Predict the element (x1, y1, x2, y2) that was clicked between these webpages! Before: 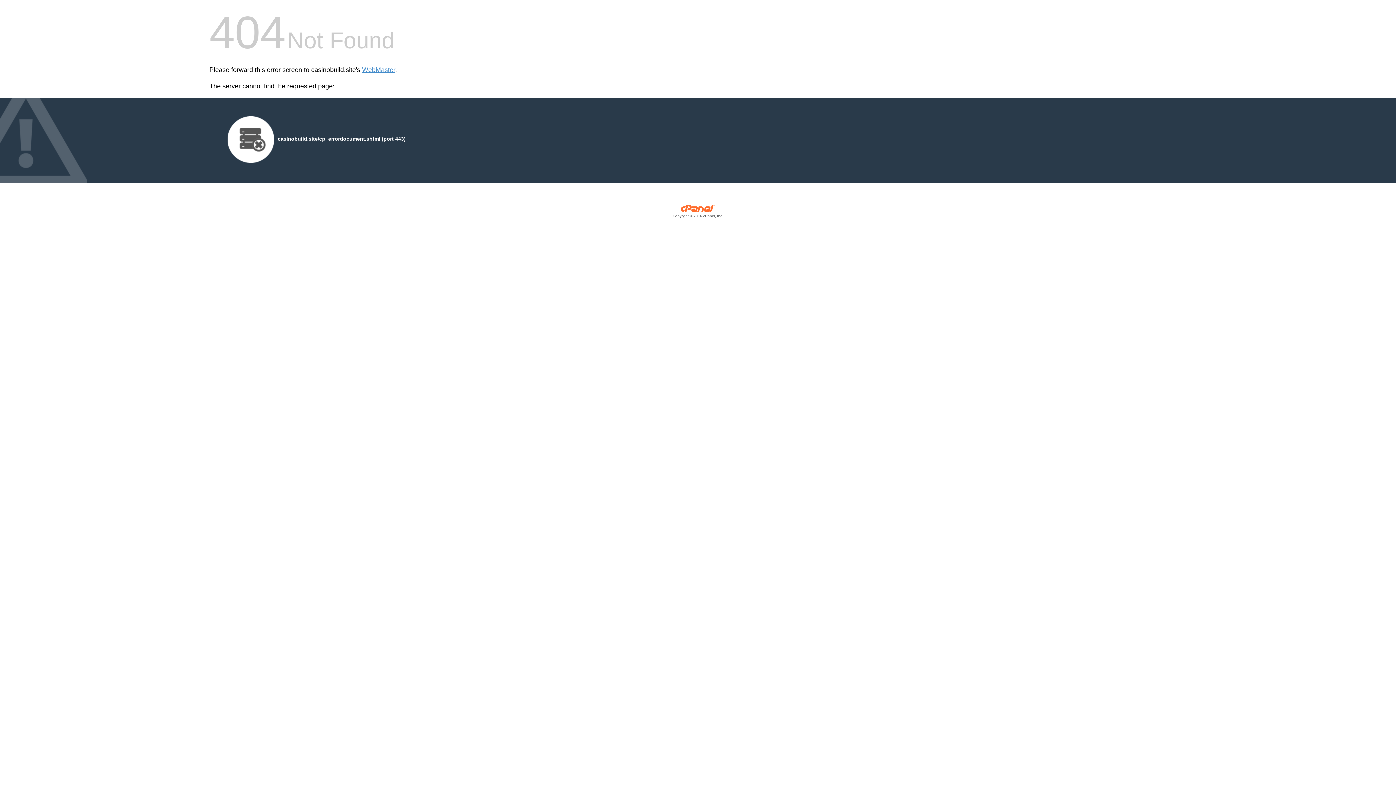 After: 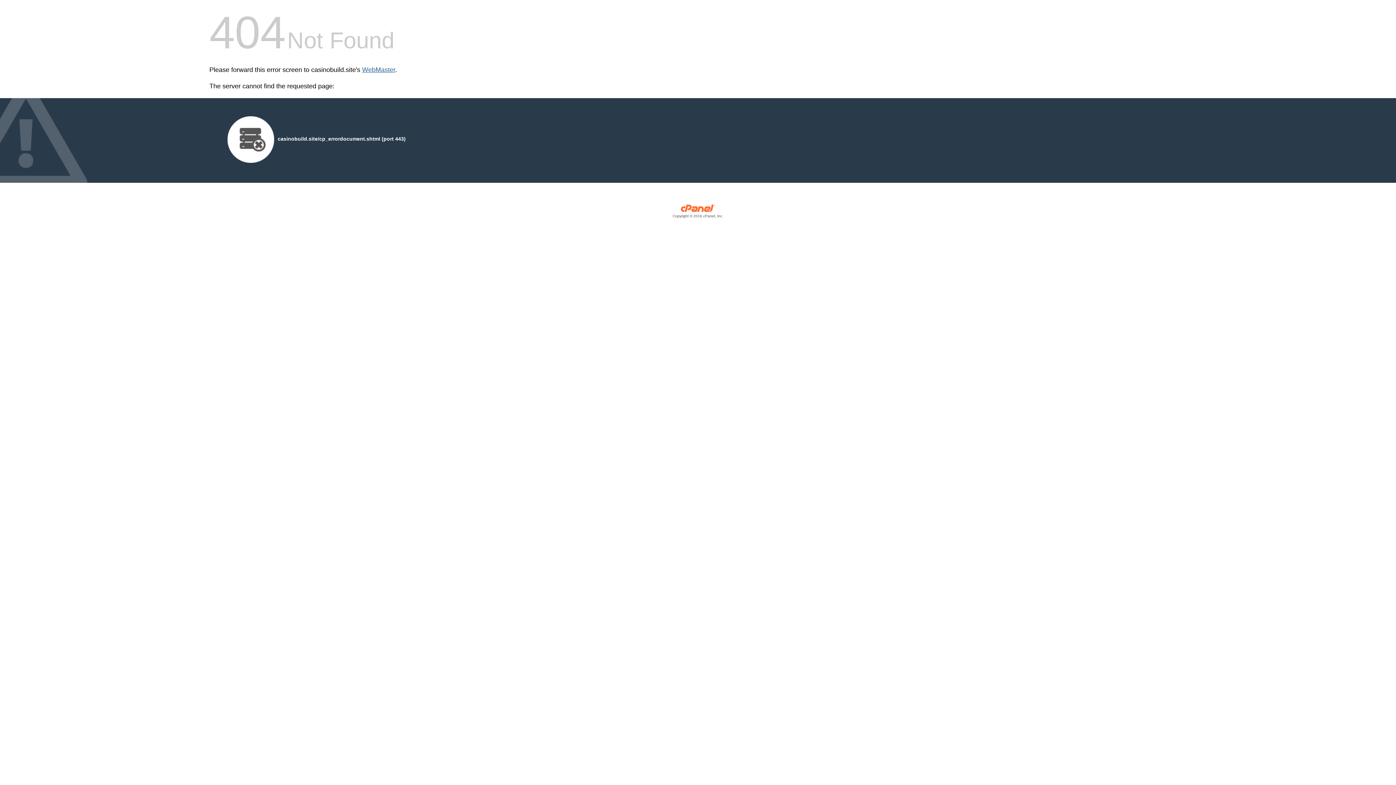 Action: label: WebMaster bbox: (362, 66, 395, 73)